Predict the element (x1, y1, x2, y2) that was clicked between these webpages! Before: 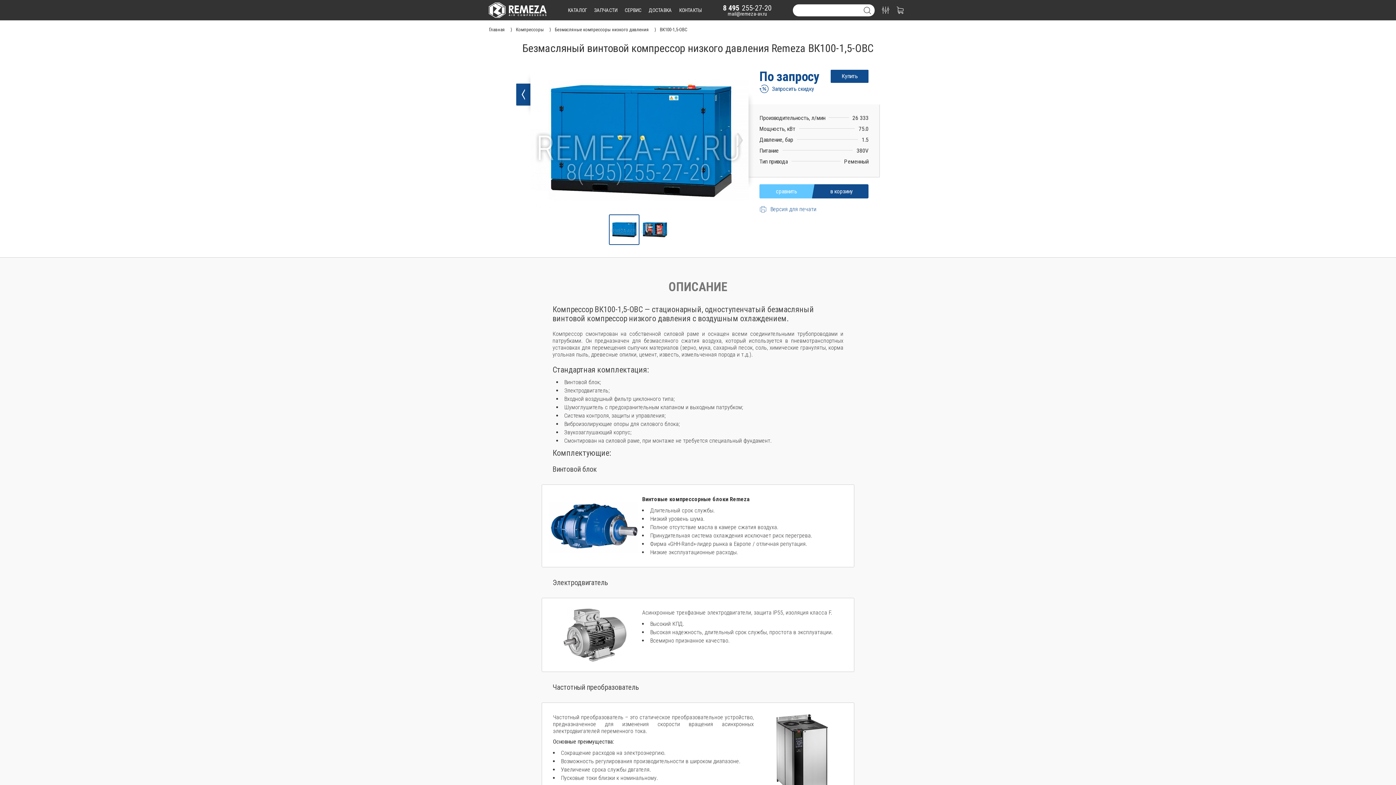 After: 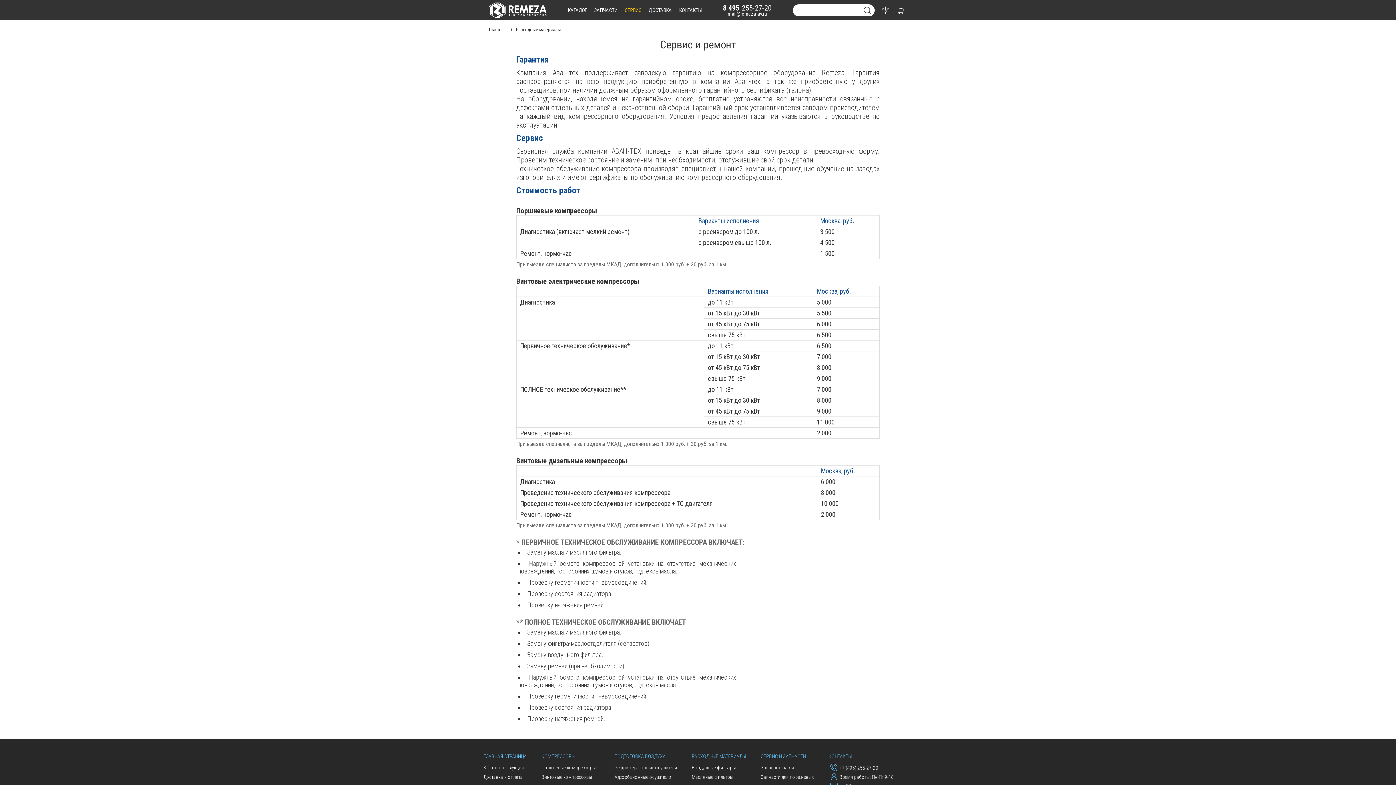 Action: label: СЕРВИС bbox: (621, 0, 645, 20)